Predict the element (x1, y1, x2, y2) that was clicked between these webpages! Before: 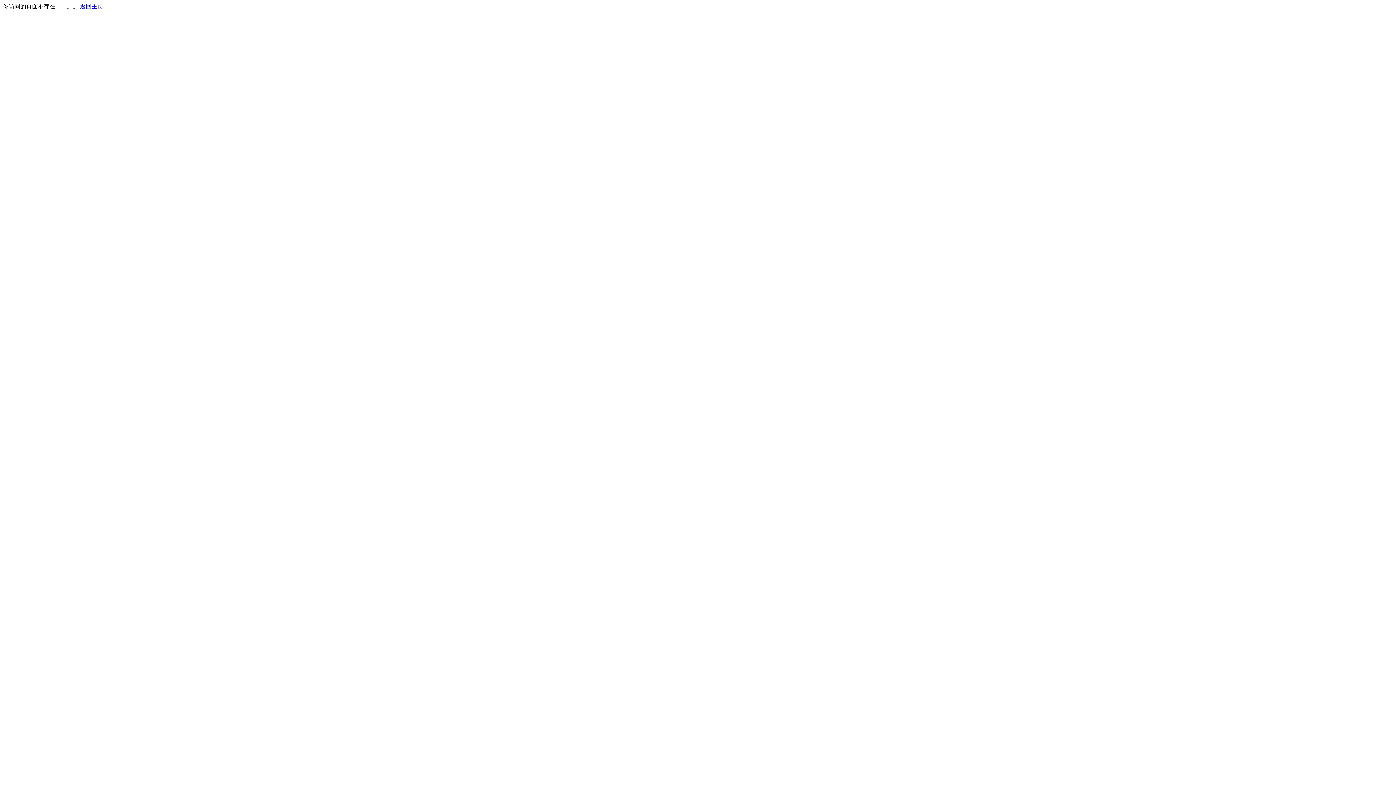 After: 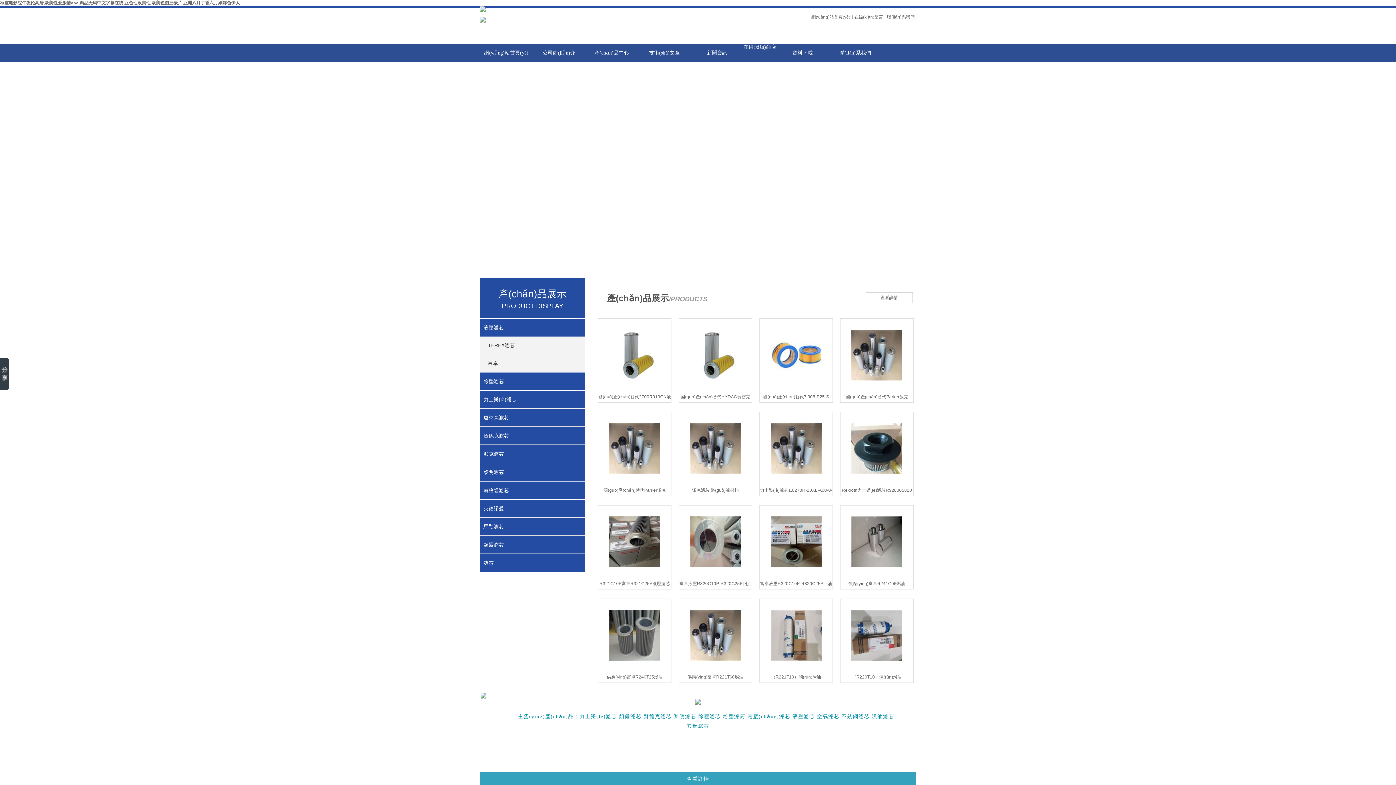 Action: label: 返回主页 bbox: (80, 3, 103, 9)